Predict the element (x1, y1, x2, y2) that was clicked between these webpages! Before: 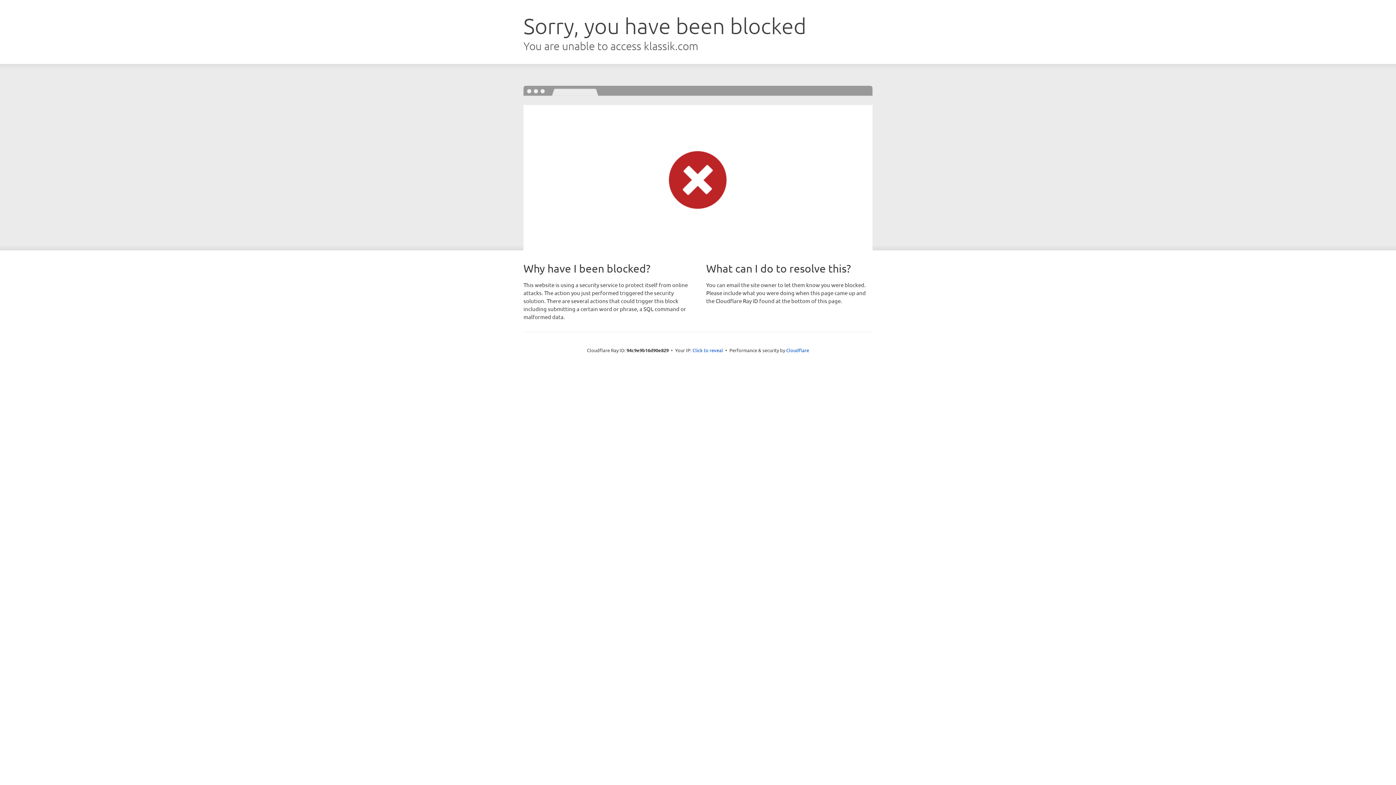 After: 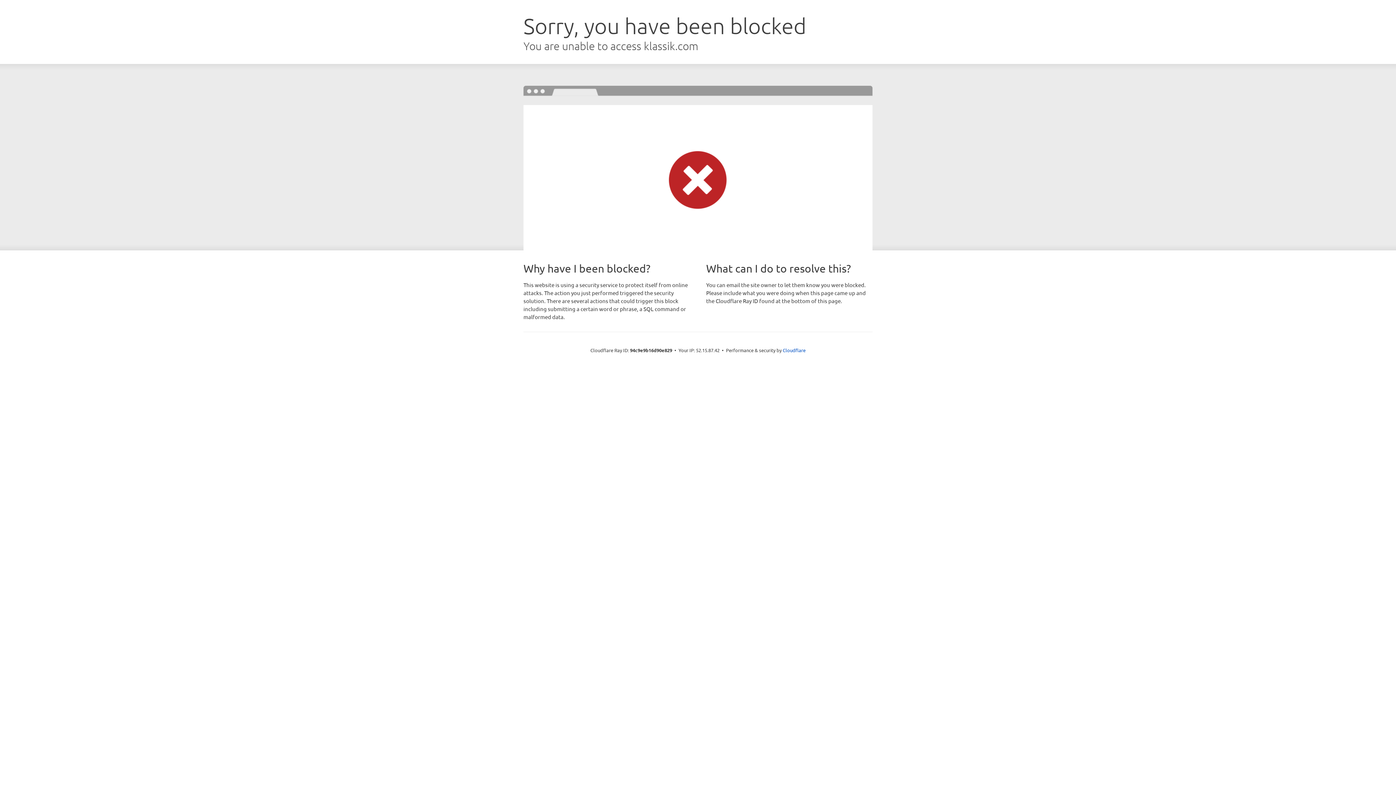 Action: bbox: (692, 346, 723, 353) label: Click to reveal